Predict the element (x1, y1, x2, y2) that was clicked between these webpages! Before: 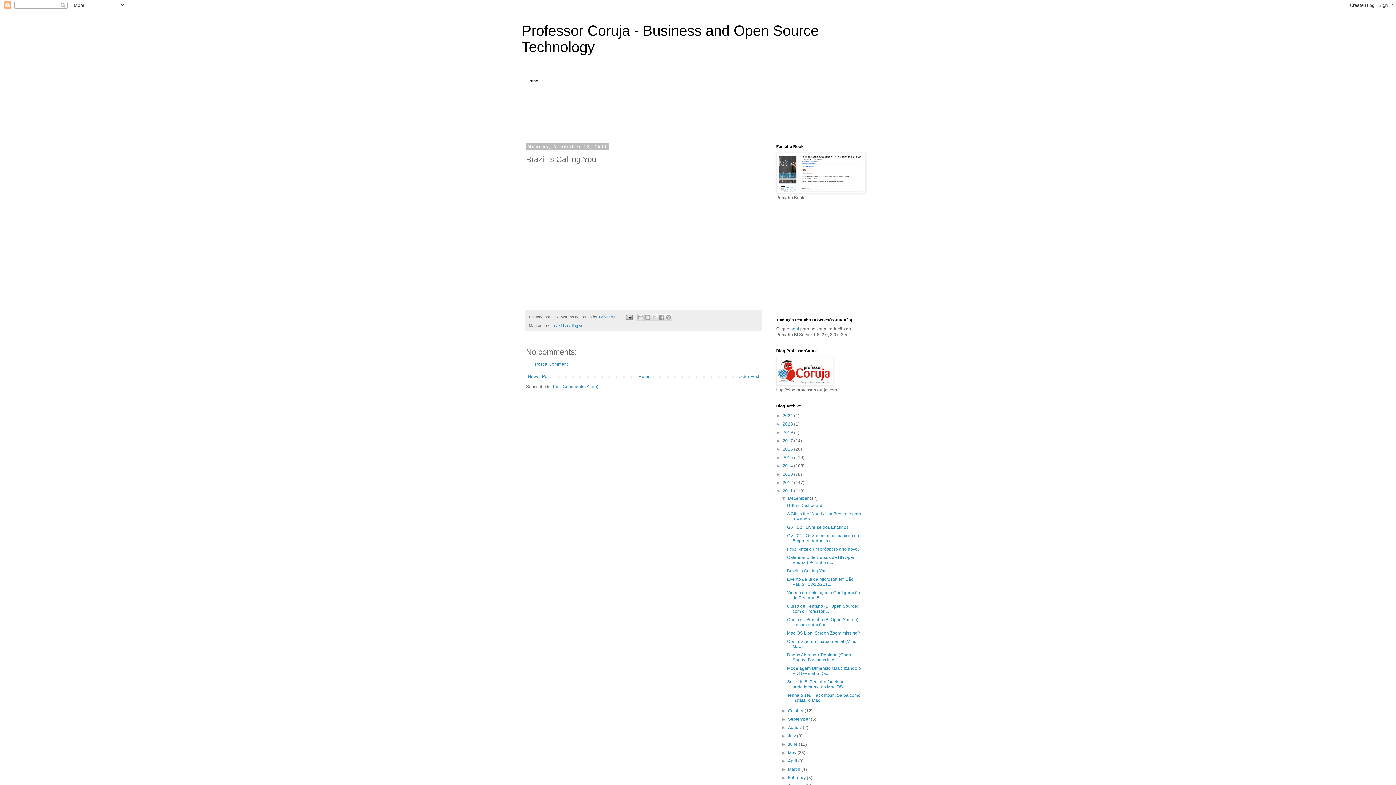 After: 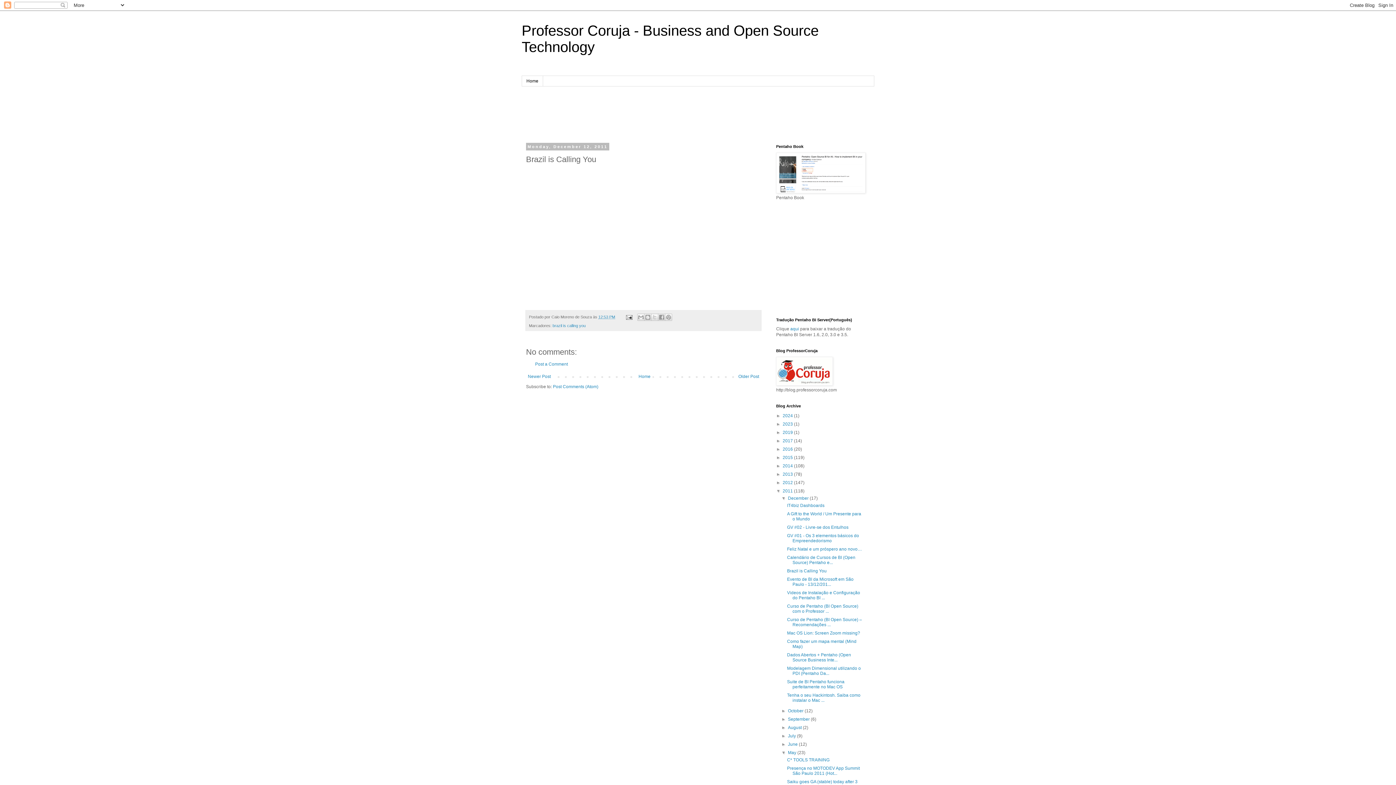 Action: bbox: (781, 750, 788, 755) label: ►  